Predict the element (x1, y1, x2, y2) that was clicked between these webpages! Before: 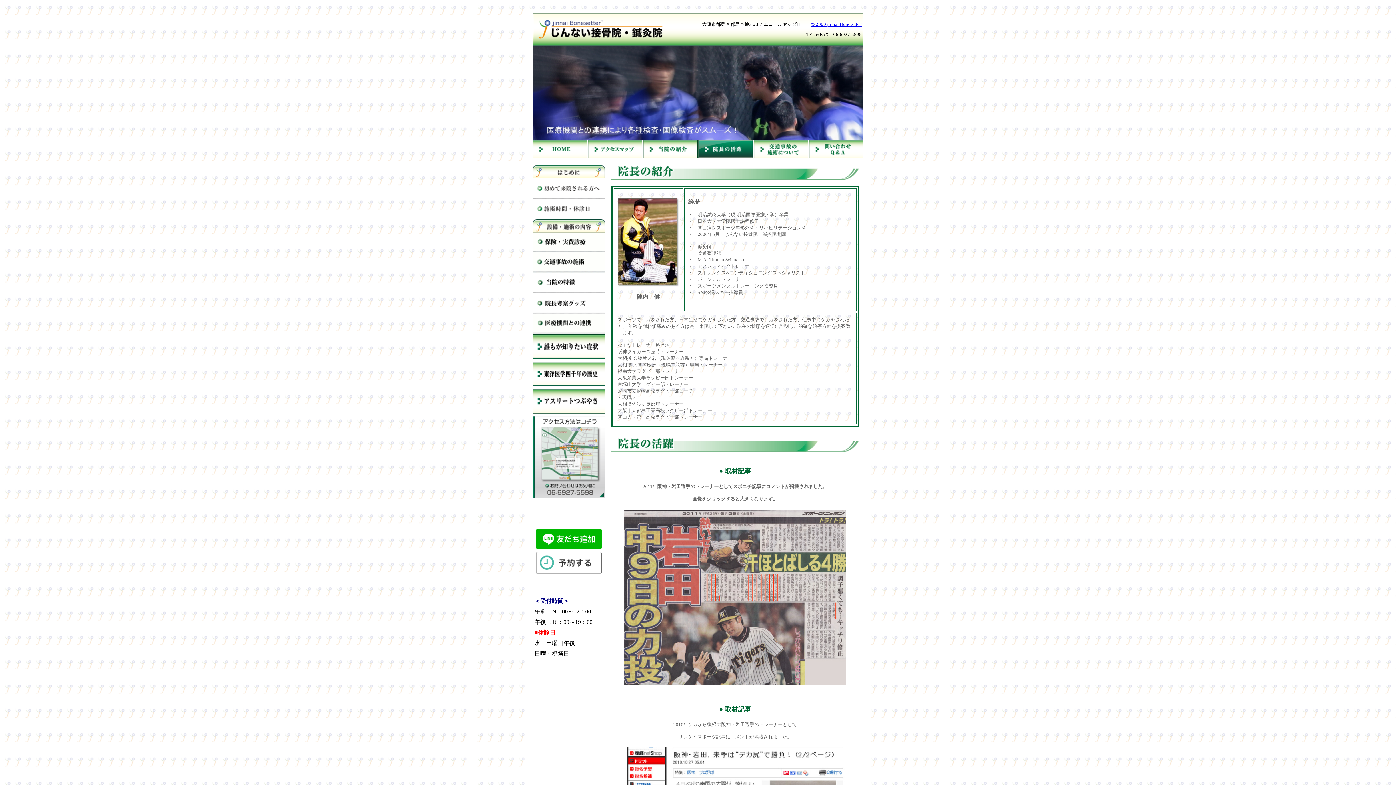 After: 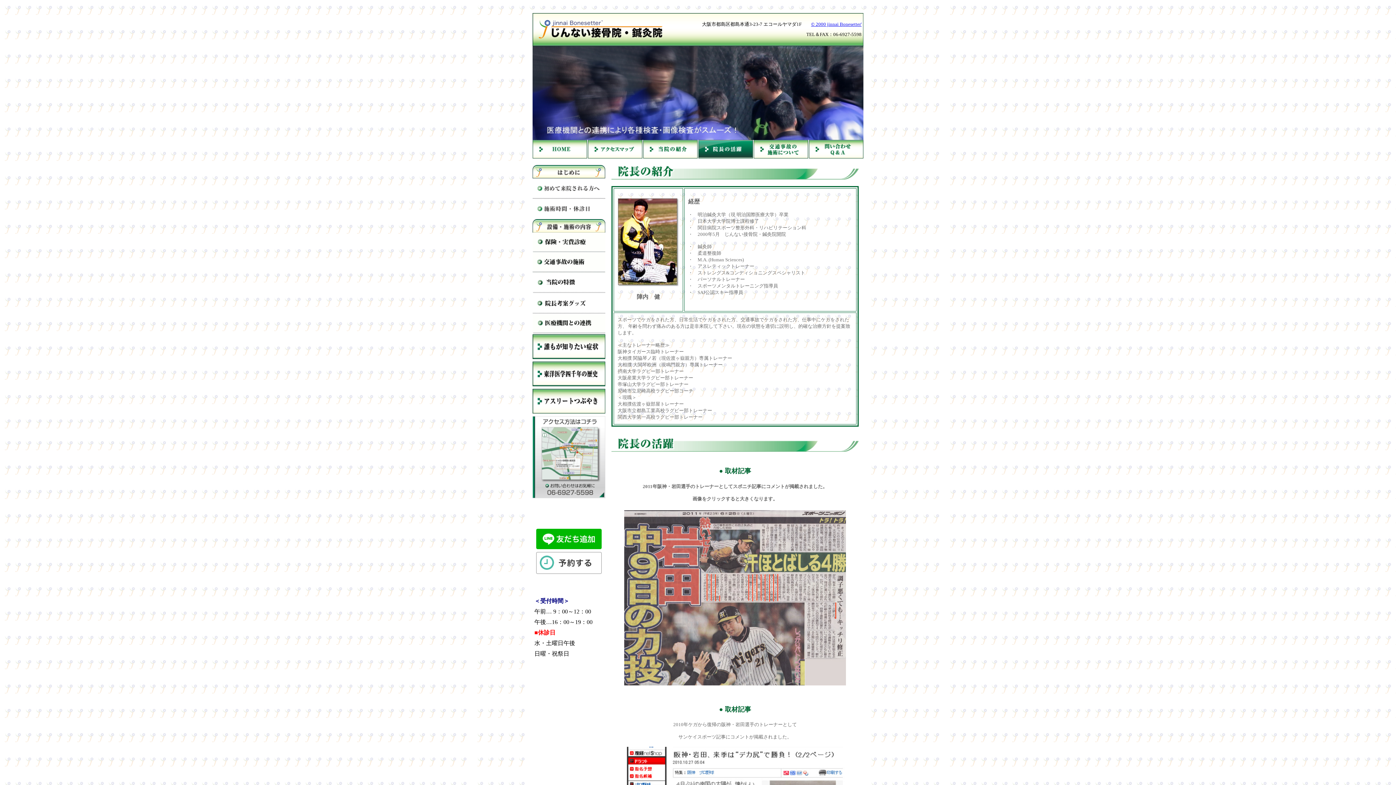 Action: bbox: (811, 21, 861, 26) label: © 2000 jinnai Bonesetter'